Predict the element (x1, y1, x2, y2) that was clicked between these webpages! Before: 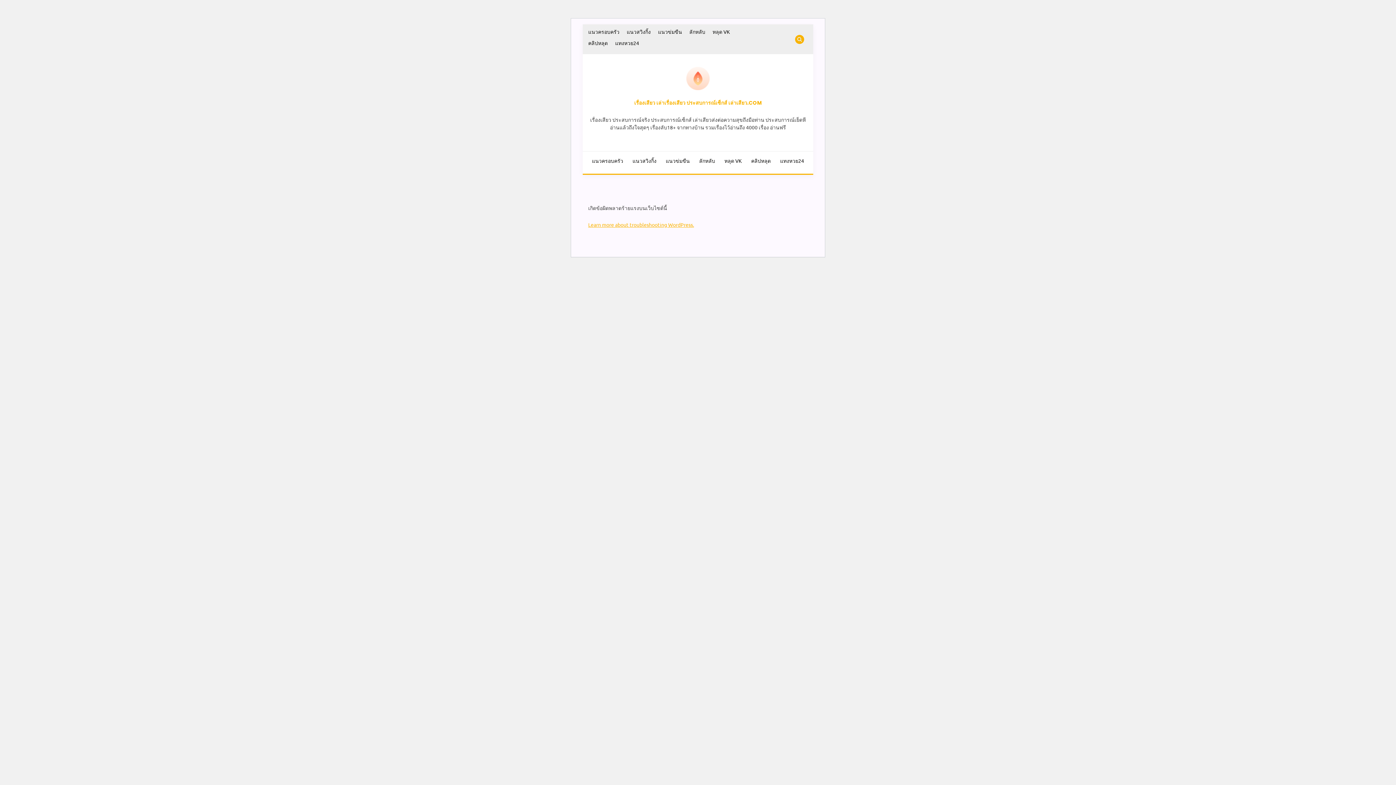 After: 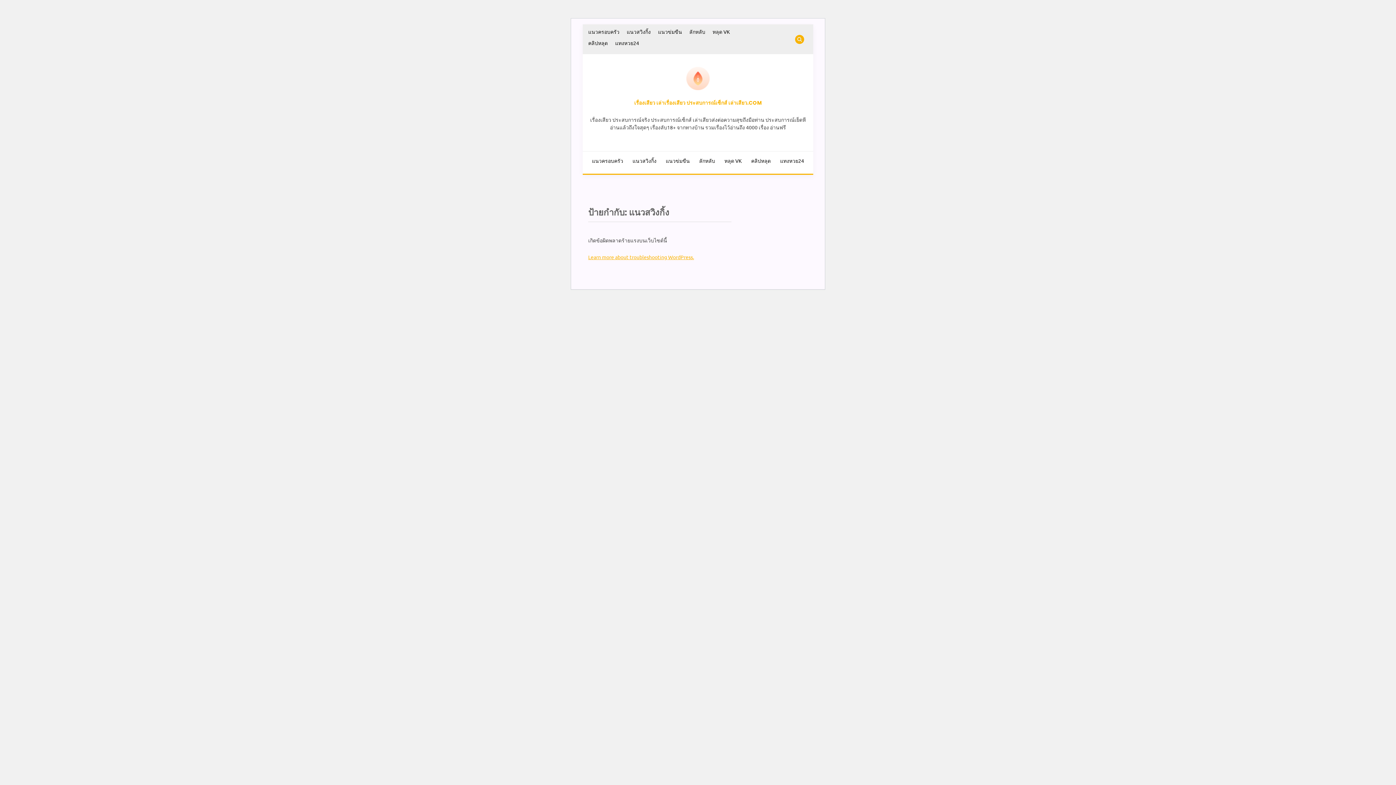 Action: label: แนวสวิงกิ้ง bbox: (632, 157, 656, 164)